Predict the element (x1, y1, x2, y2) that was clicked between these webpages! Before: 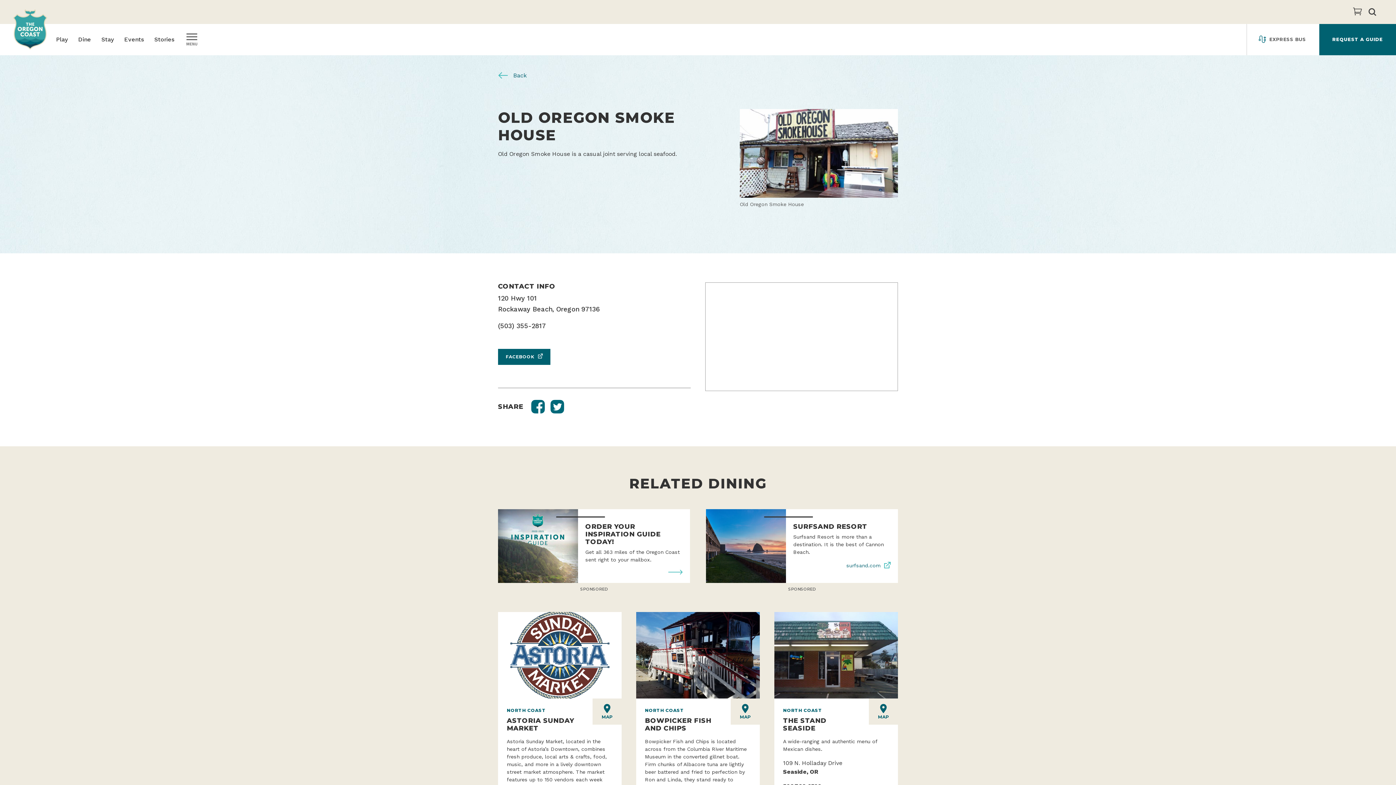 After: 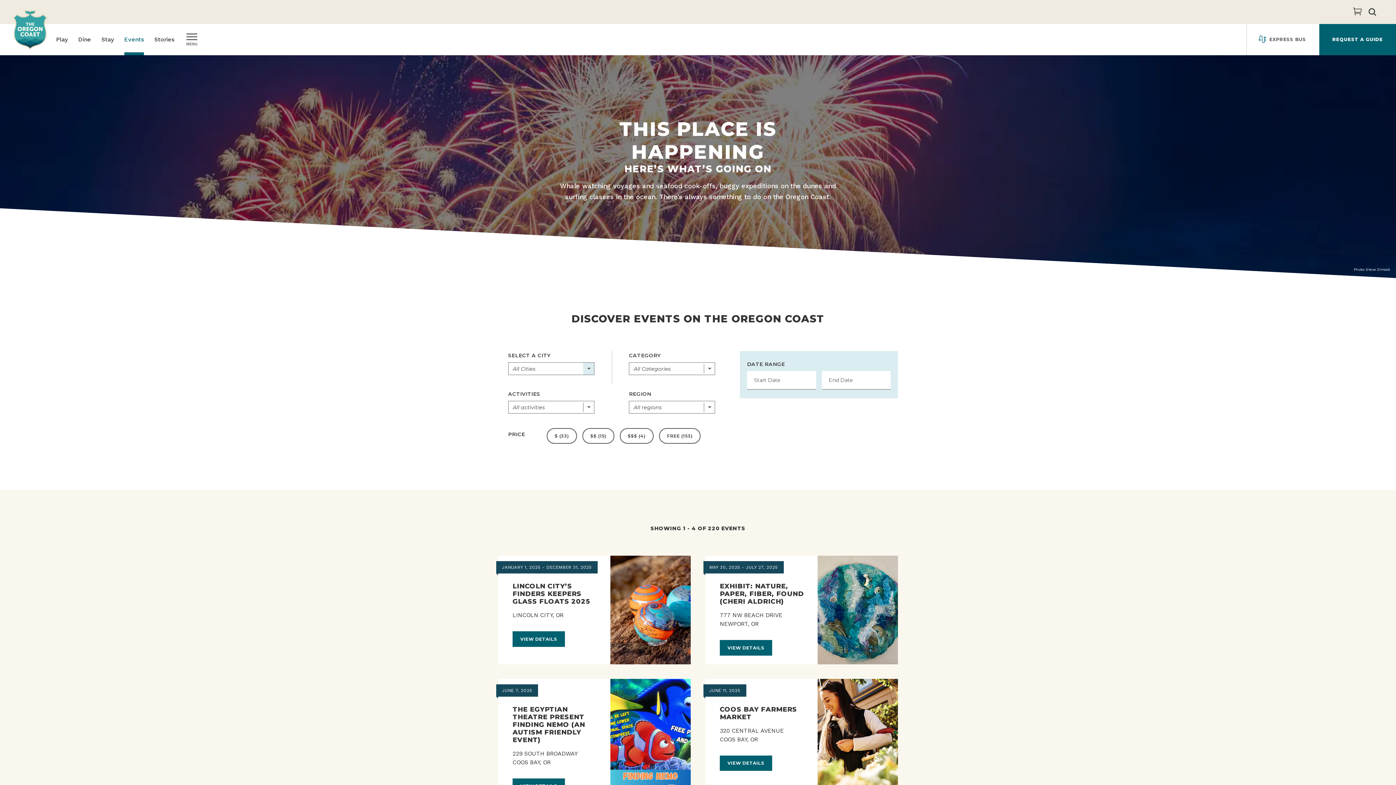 Action: label: Events bbox: (124, 32, 143, 46)